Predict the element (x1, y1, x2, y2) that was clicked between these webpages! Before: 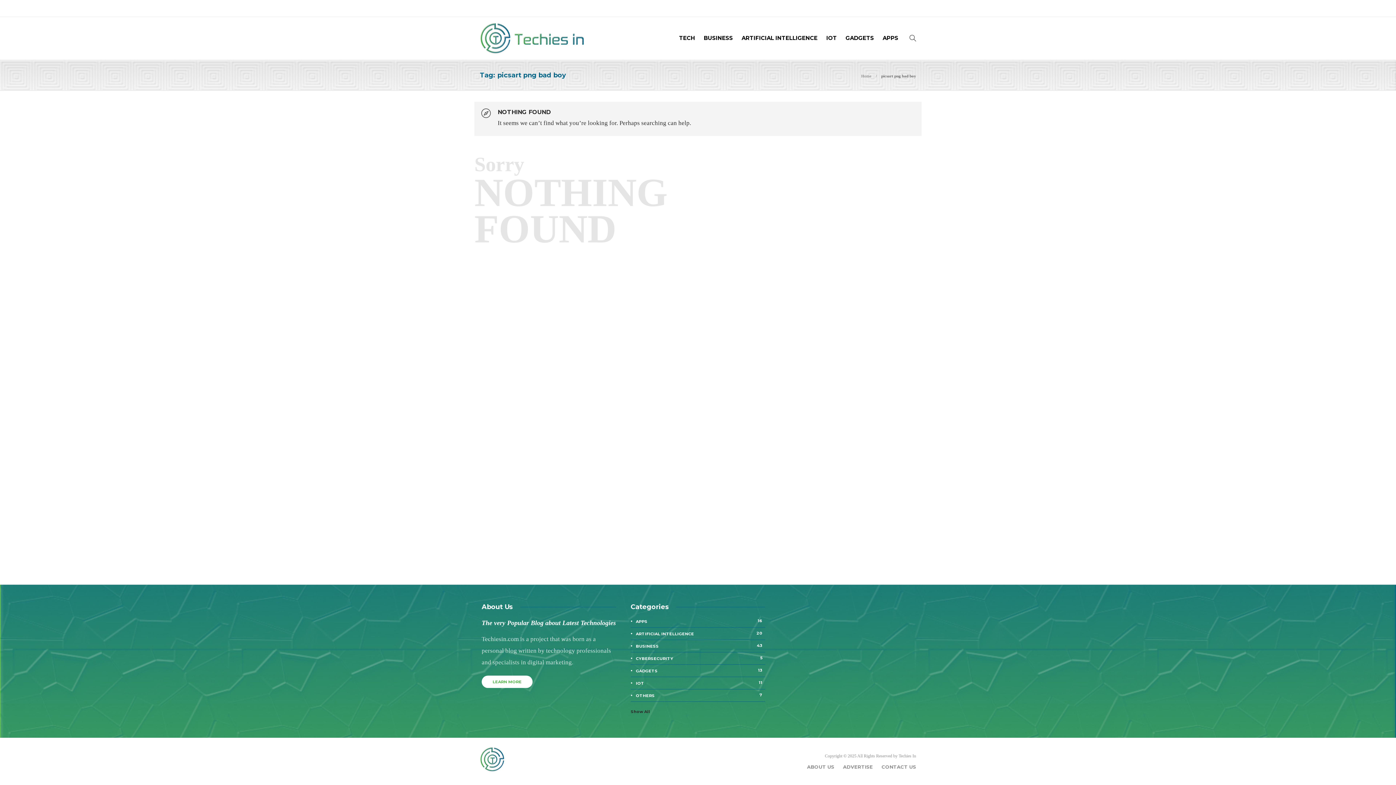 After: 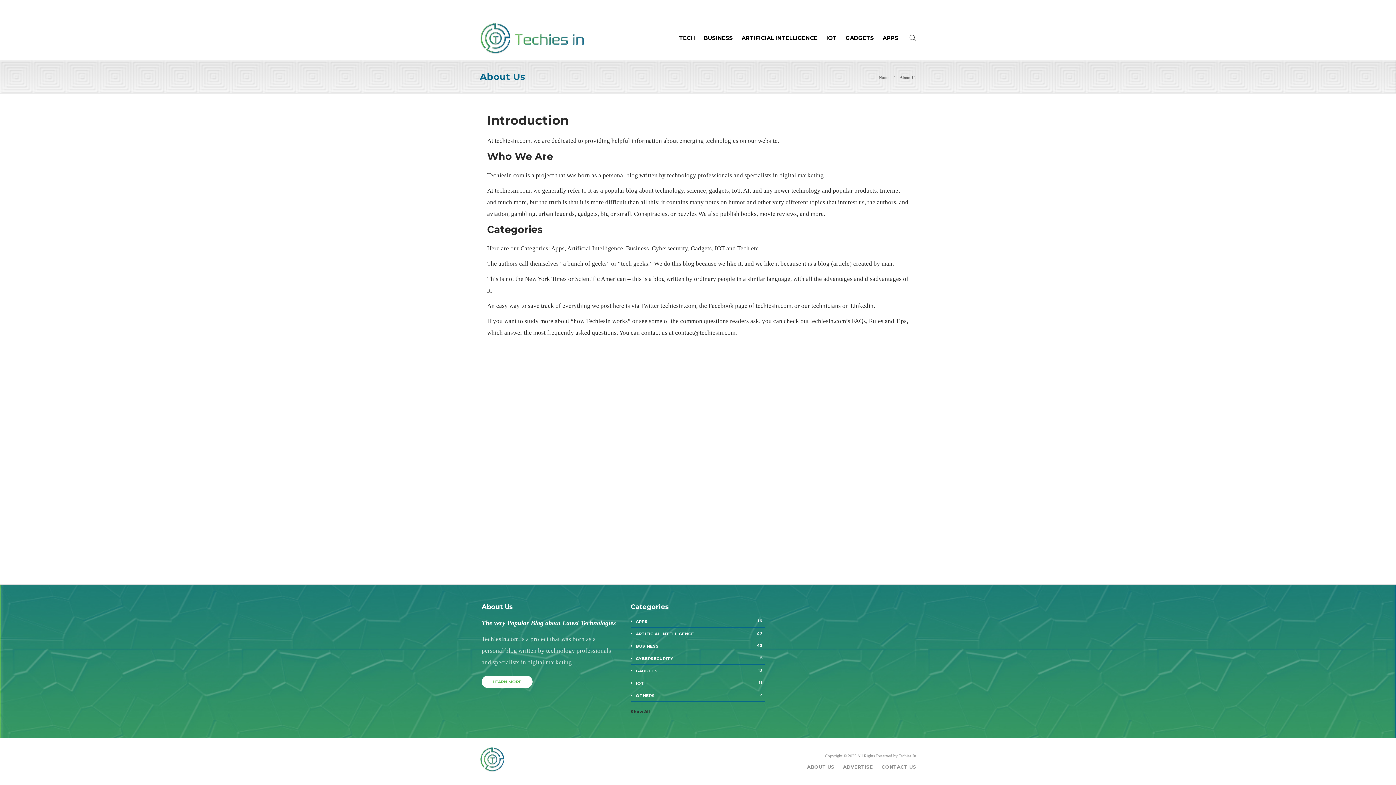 Action: bbox: (807, 760, 834, 774) label: ABOUT US